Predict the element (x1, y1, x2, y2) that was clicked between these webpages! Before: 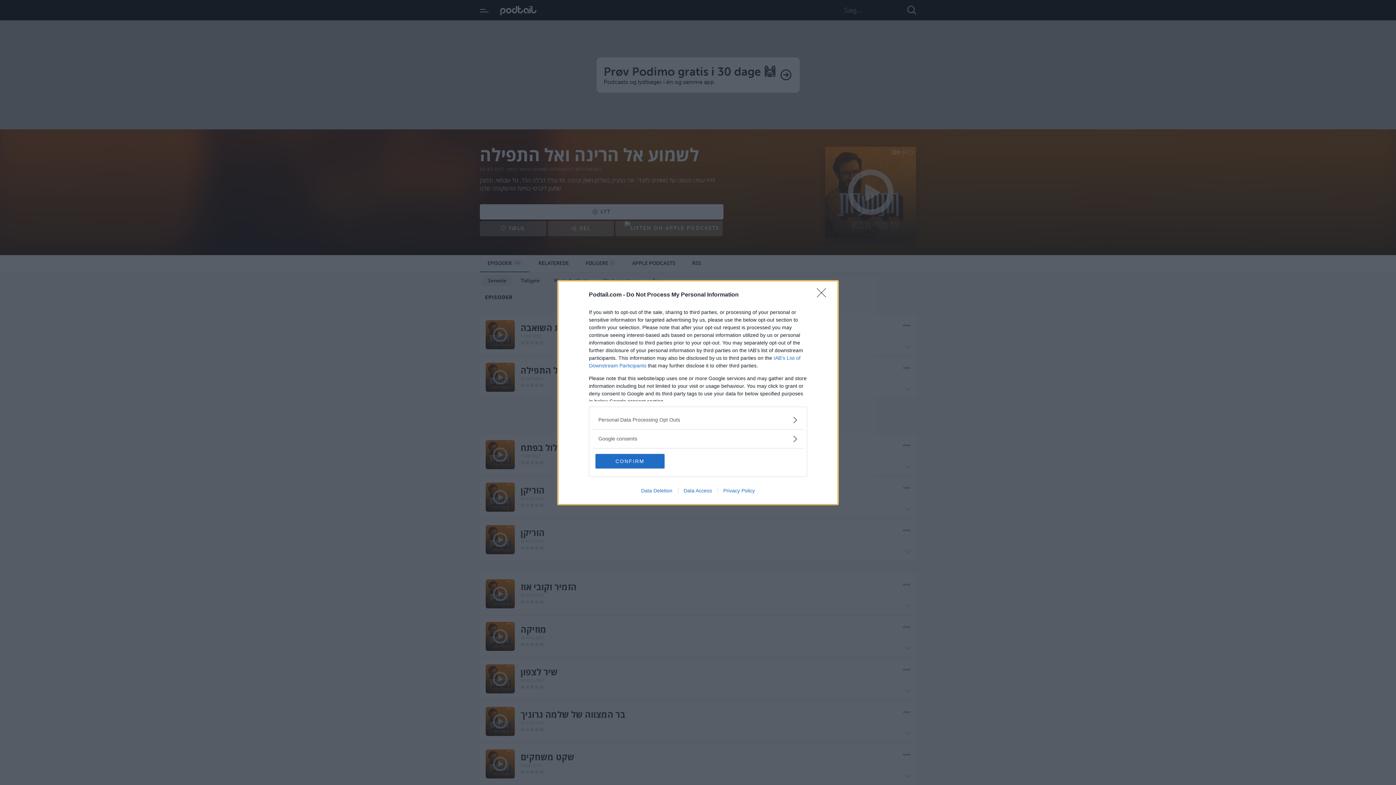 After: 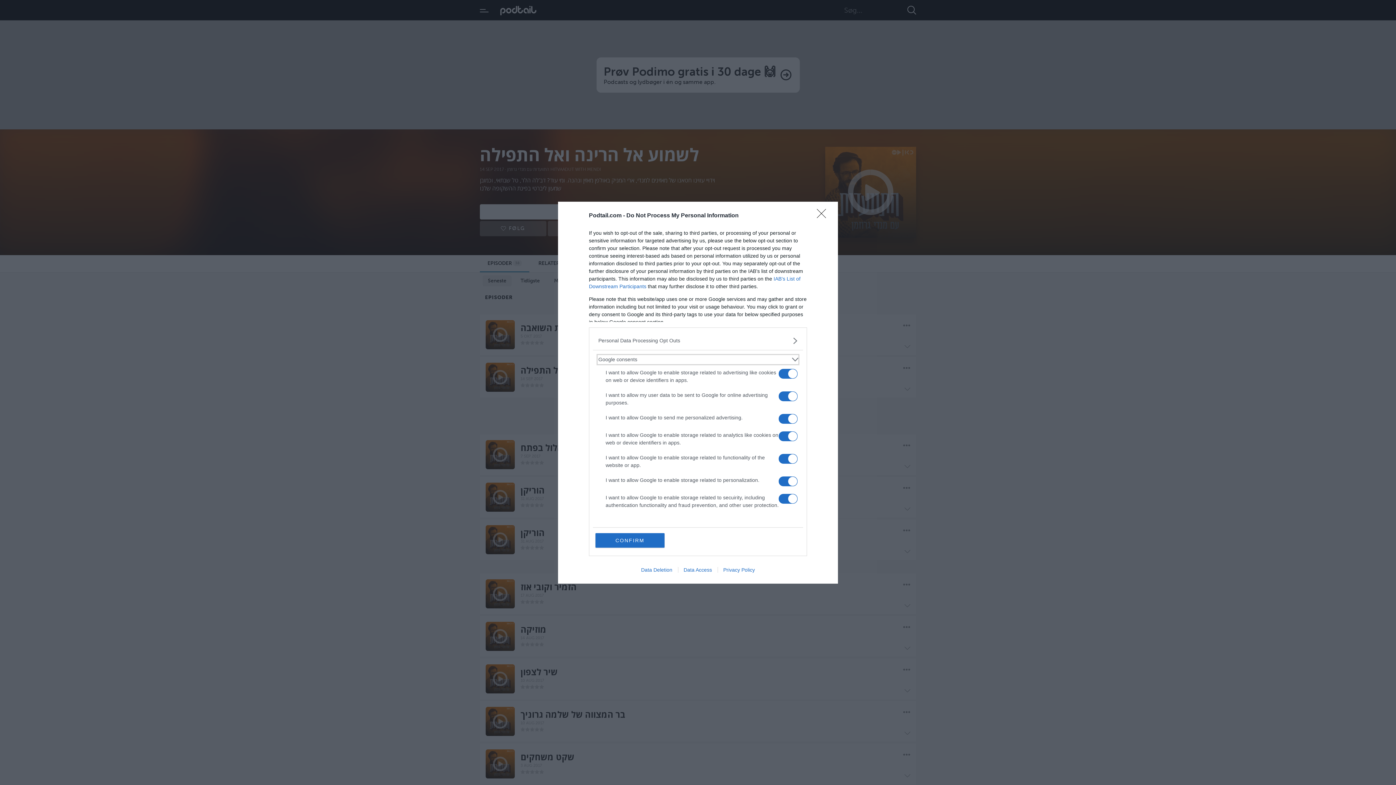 Action: bbox: (598, 435, 797, 442) label: Google consents